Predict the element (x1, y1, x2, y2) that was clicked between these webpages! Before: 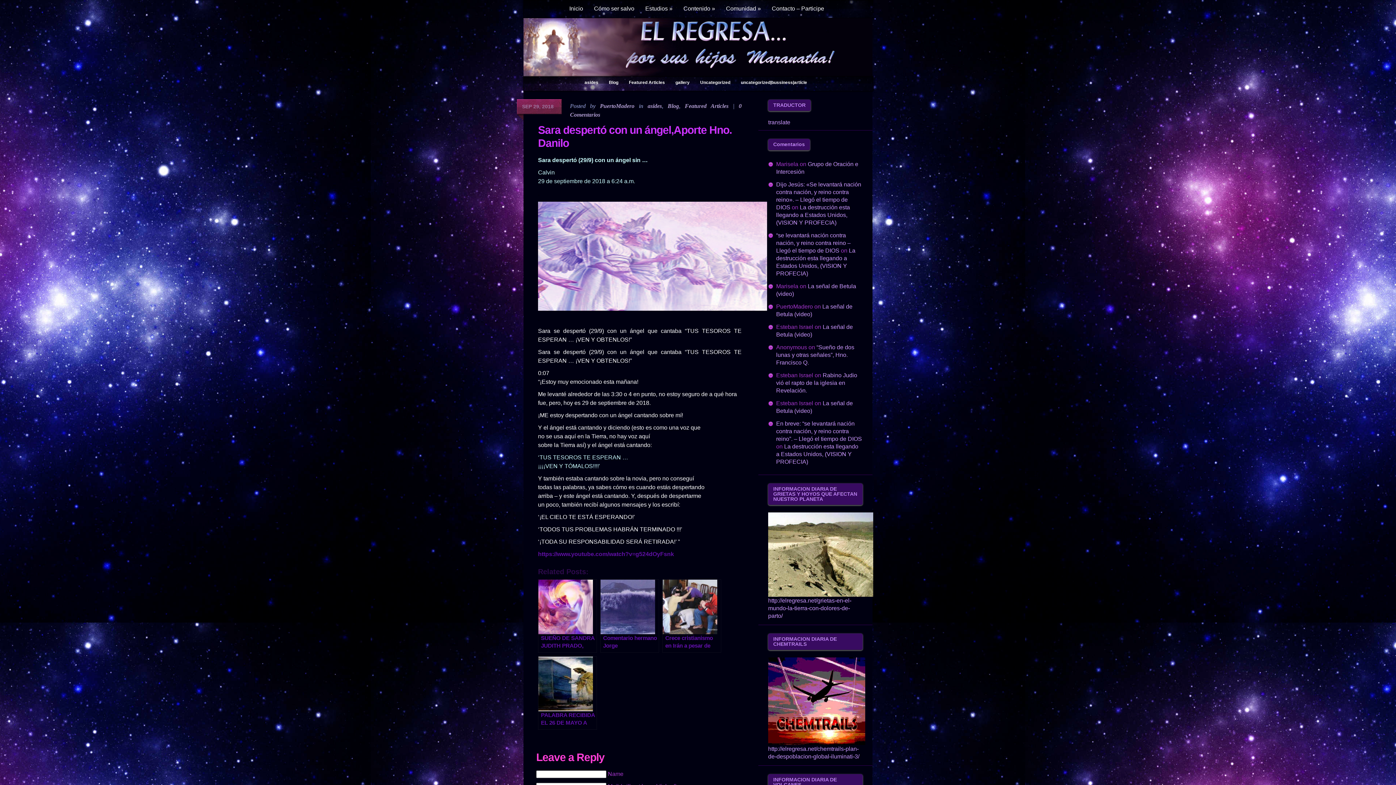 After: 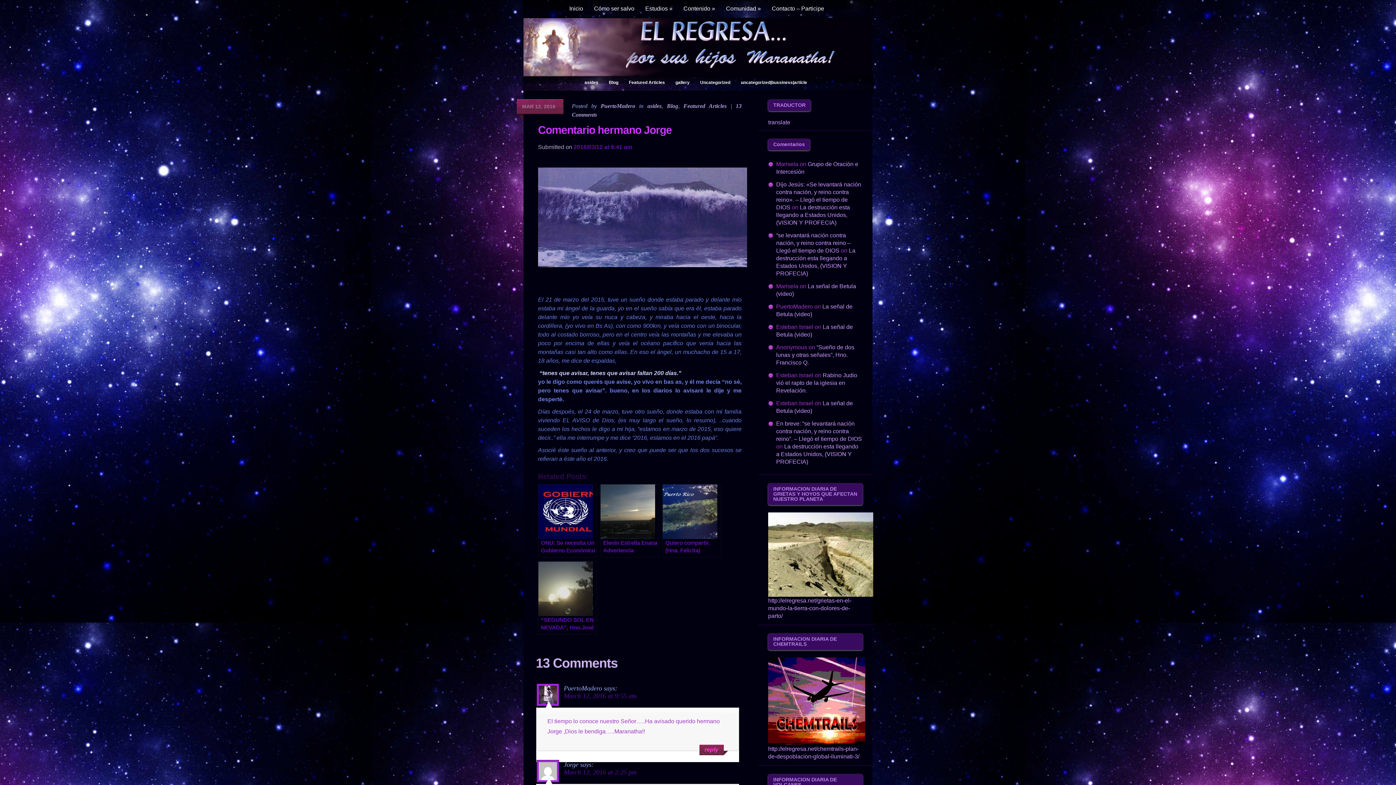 Action: bbox: (600, 579, 659, 653) label: Comentario hermano Jorge